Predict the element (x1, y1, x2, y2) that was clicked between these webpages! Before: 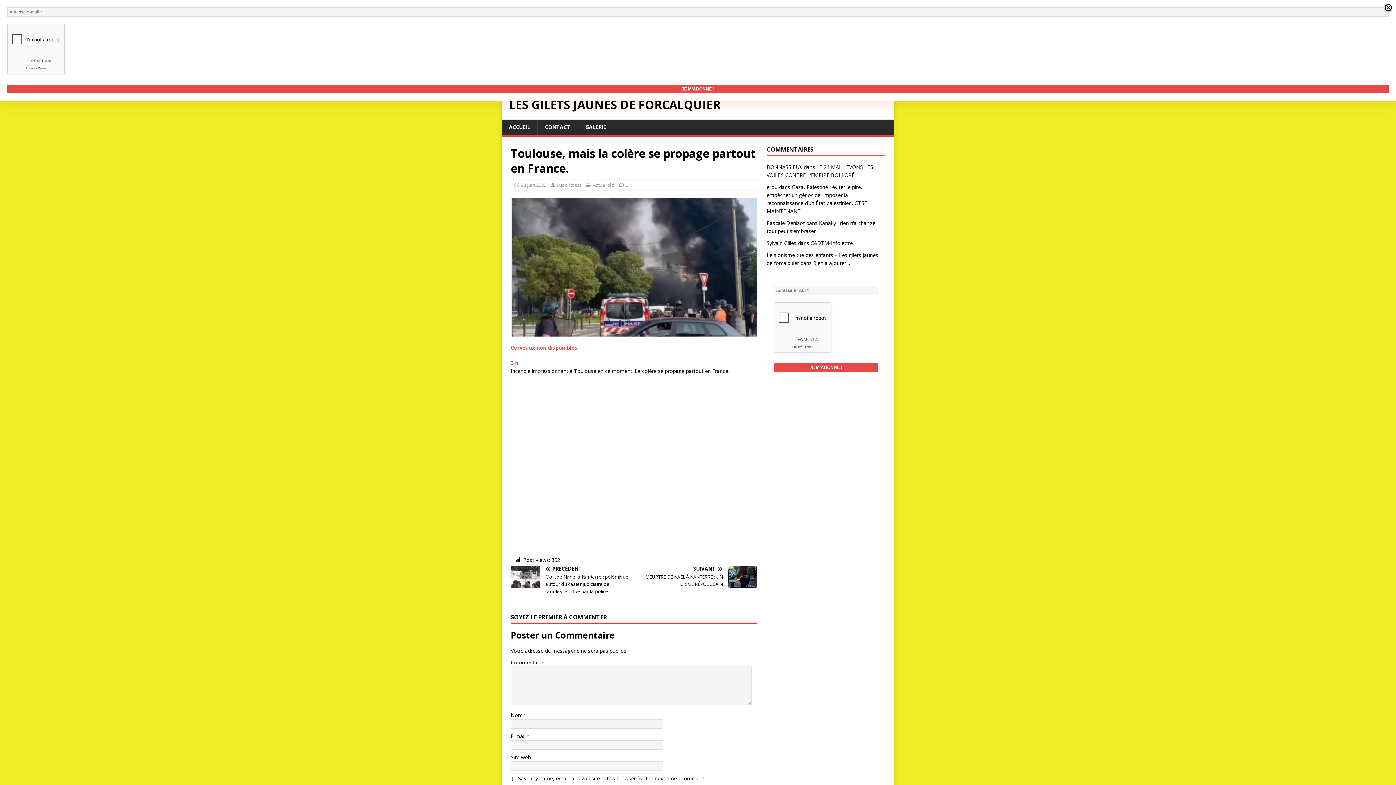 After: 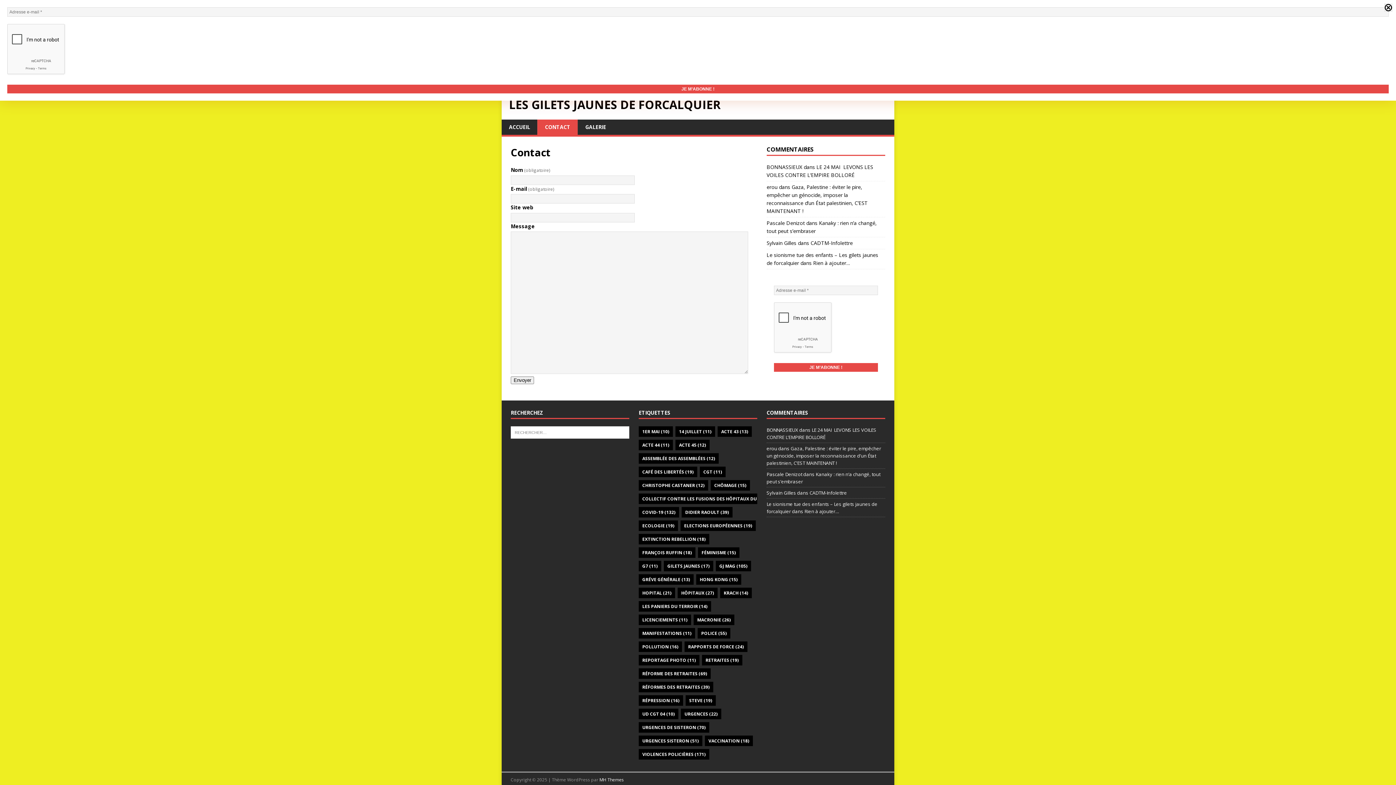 Action: label: CONTACT bbox: (537, 119, 577, 134)